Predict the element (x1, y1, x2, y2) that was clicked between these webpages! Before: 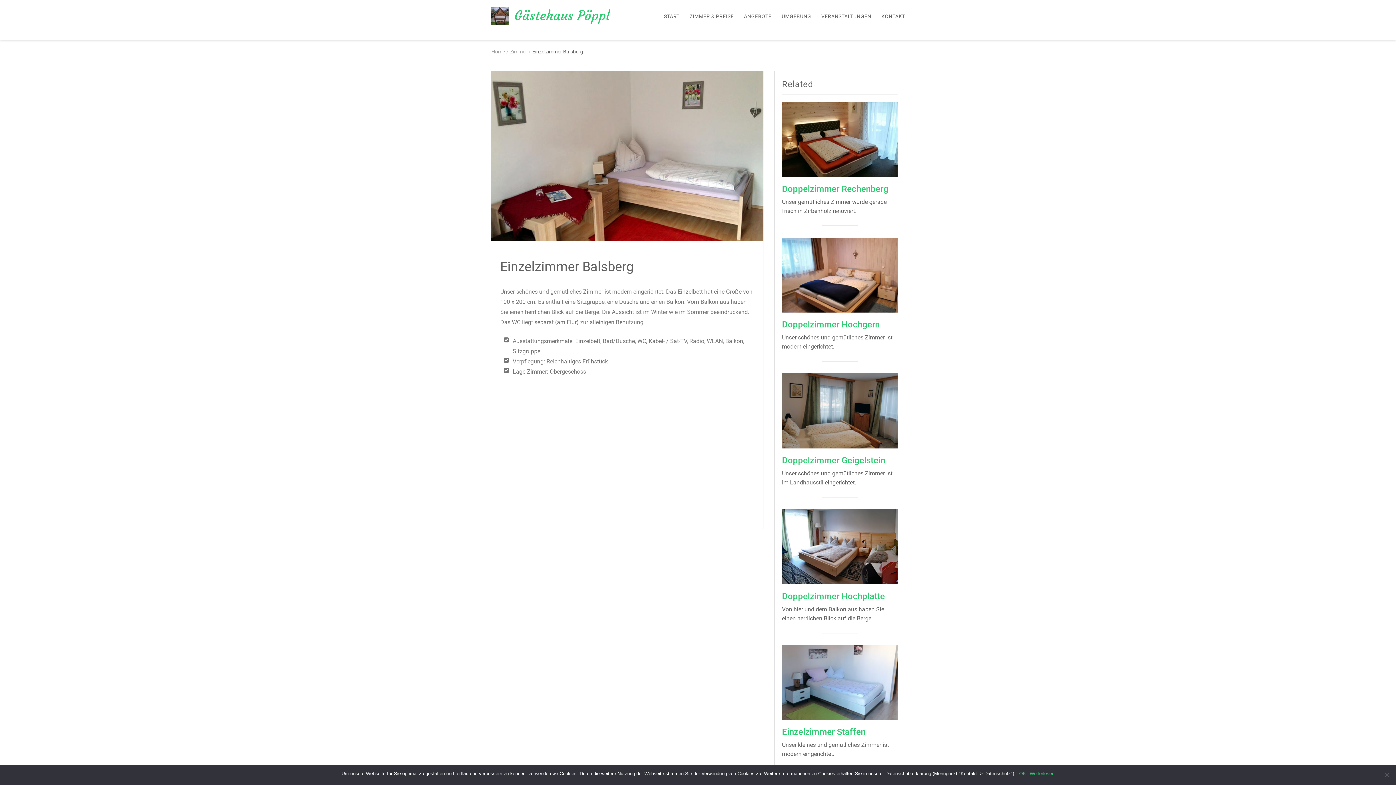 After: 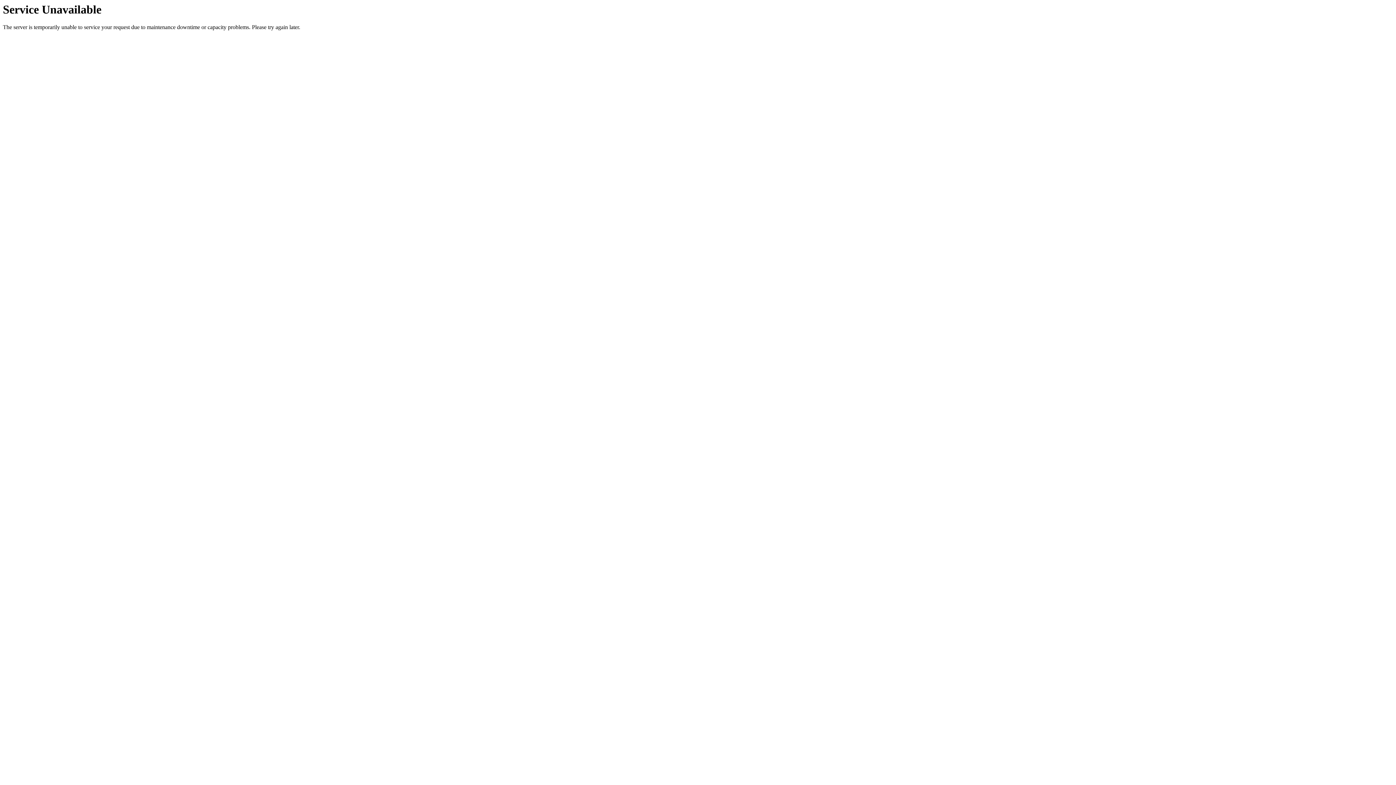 Action: bbox: (782, 591, 885, 601) label: Doppelzimmer Hochplatte